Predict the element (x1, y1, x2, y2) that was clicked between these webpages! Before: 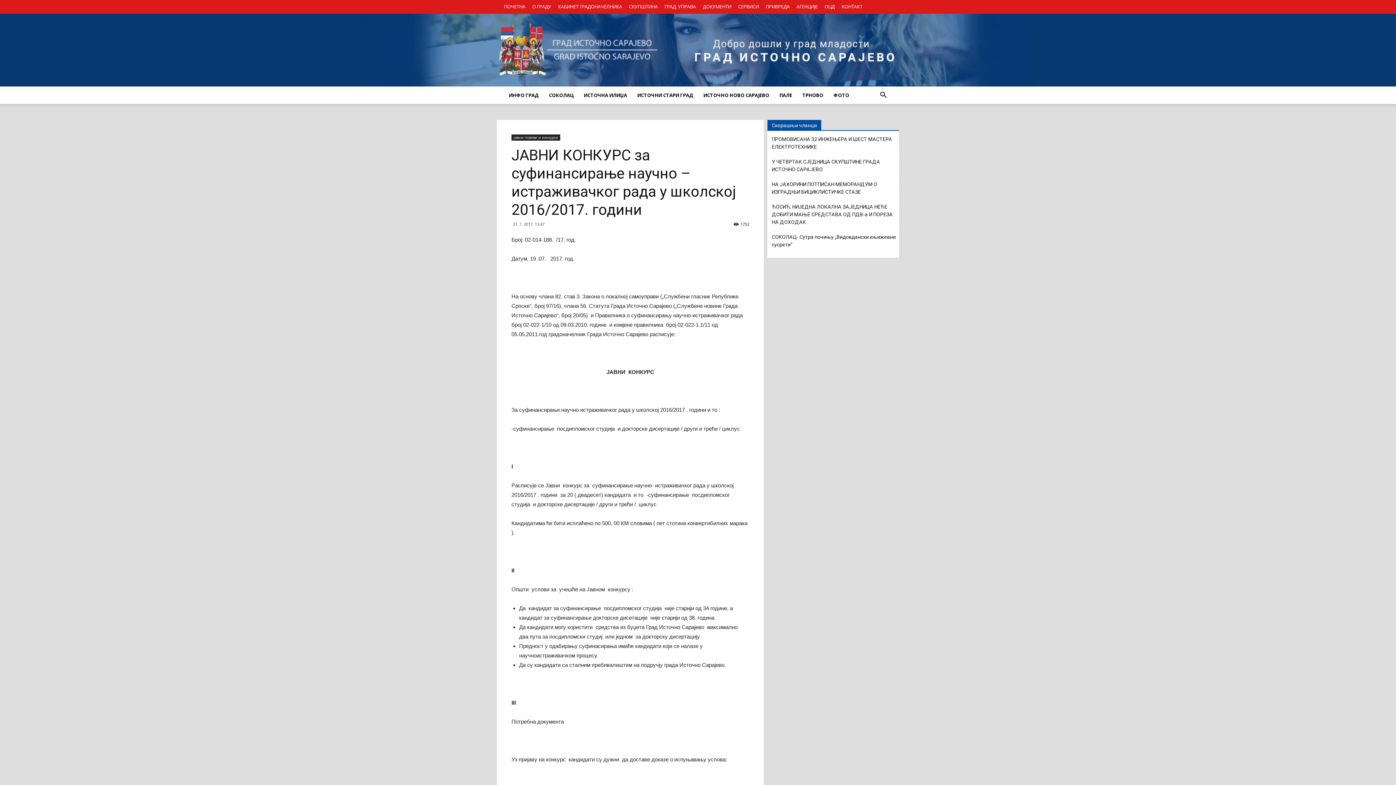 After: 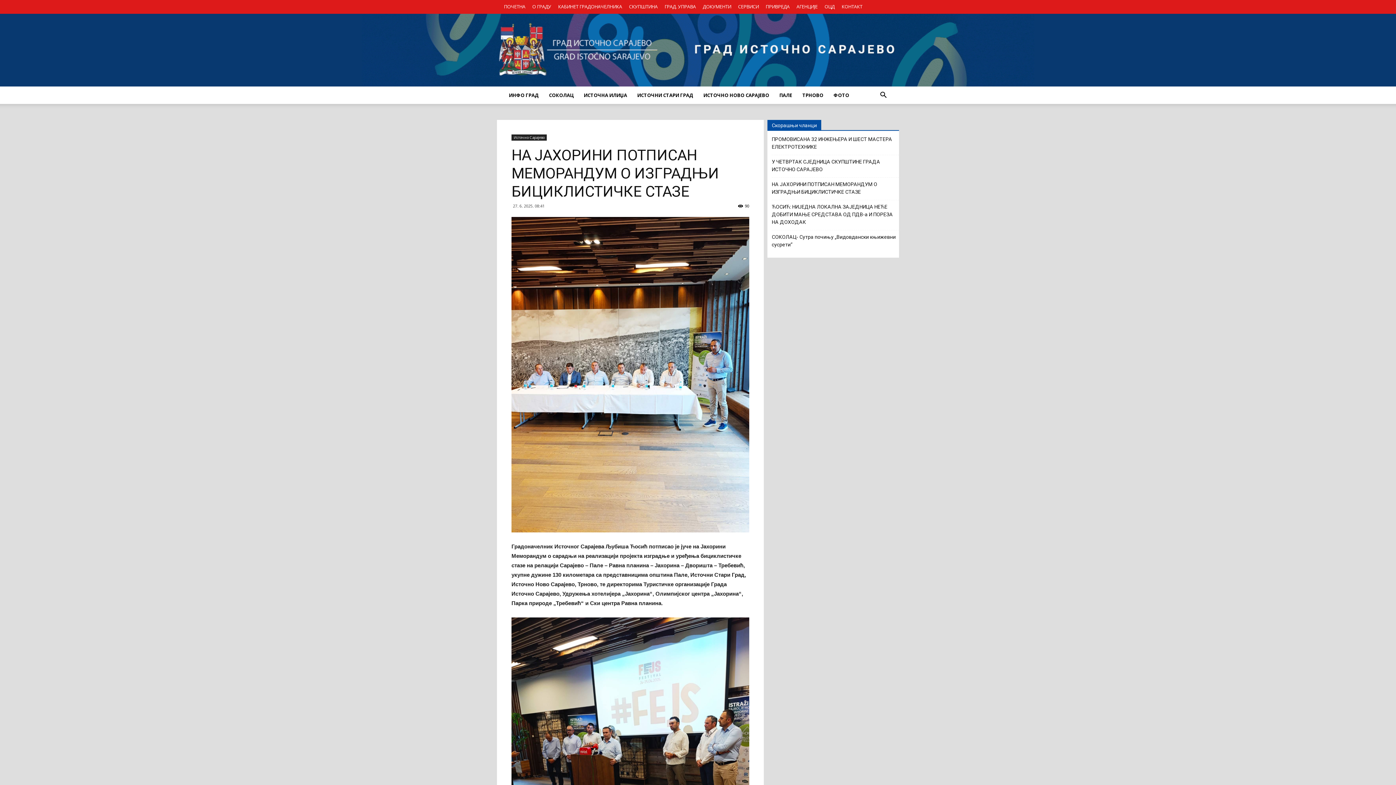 Action: label: НА ЈАХОРИНИ ПОТПИСАН МЕМОРАНДУМ О ИЗГРАДЊИ БИЦИКЛИСТИЧКЕ СТАЗЕ bbox: (772, 180, 899, 196)